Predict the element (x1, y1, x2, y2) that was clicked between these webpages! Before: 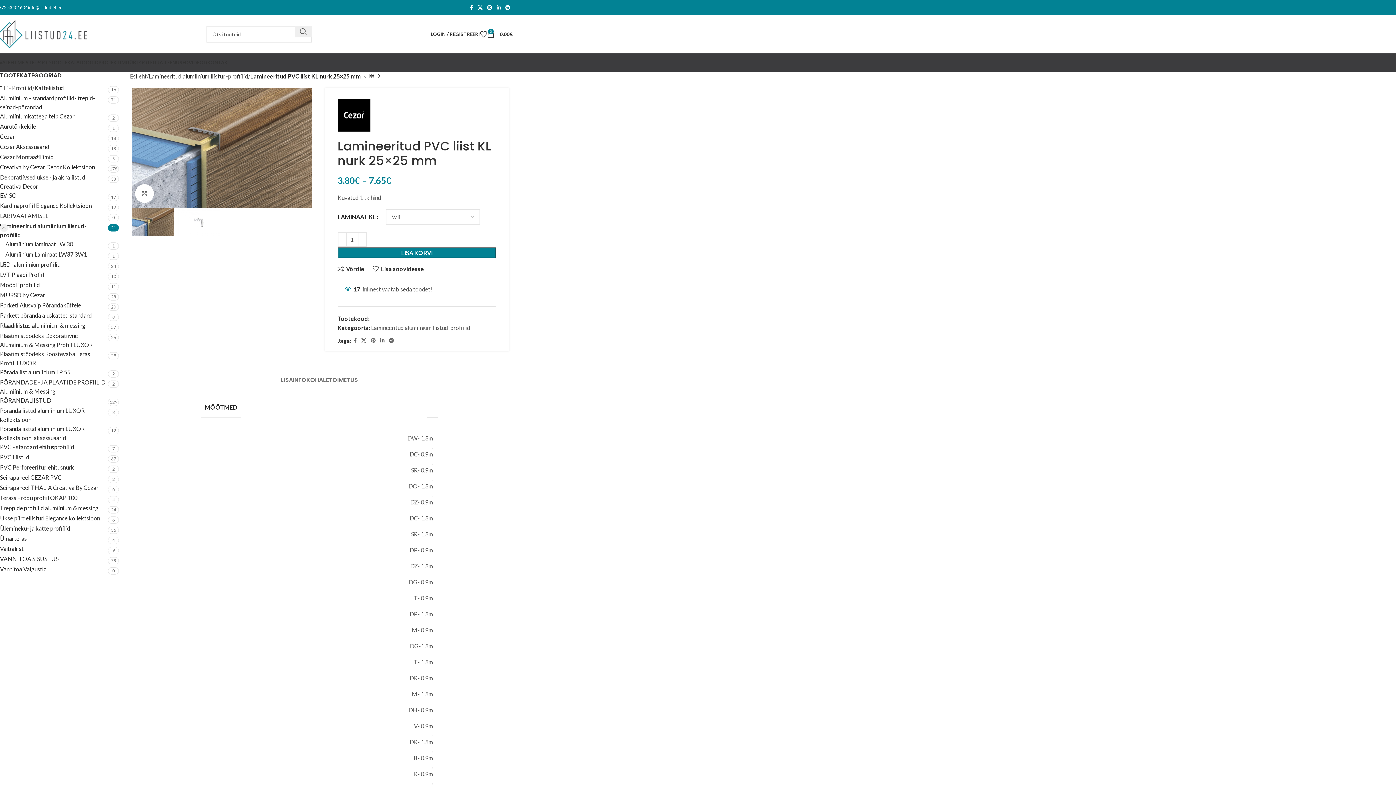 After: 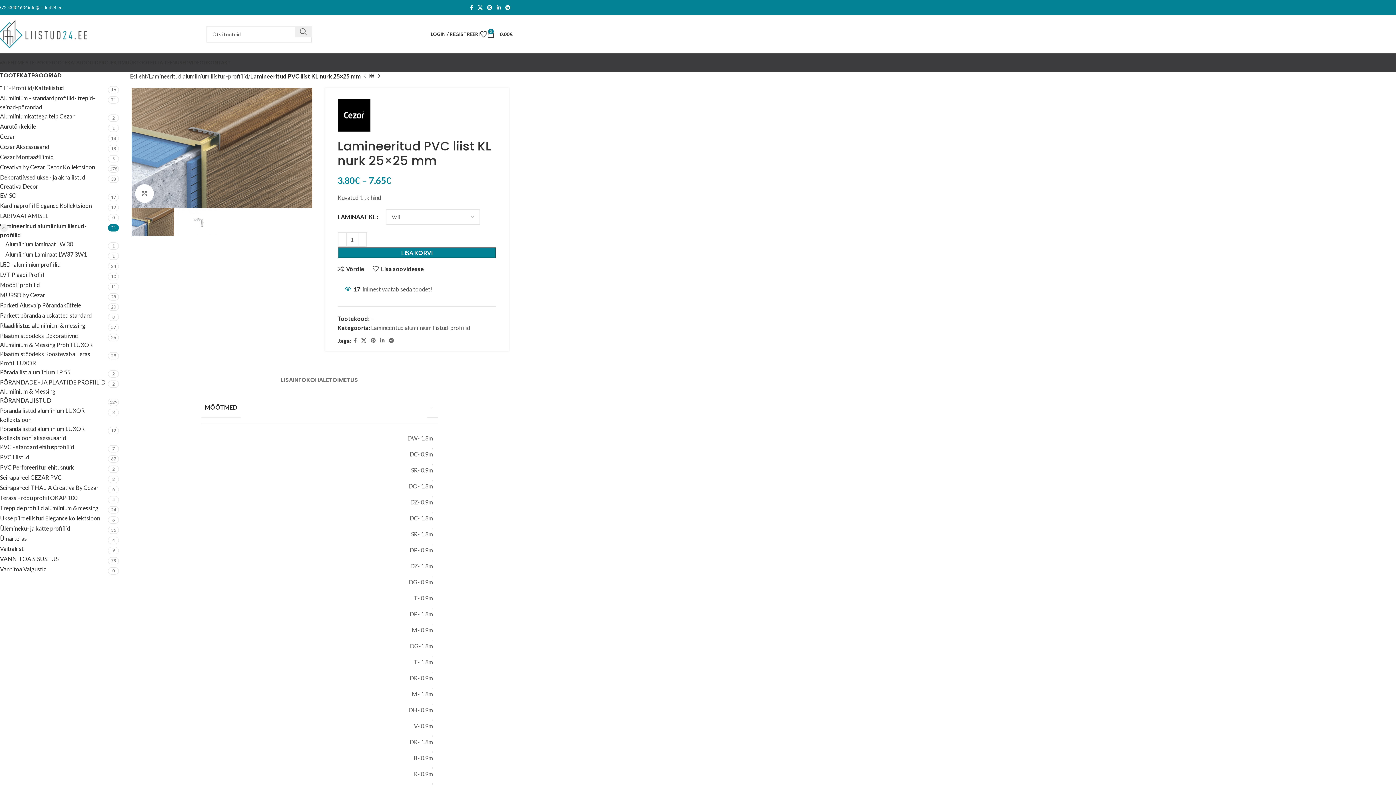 Action: bbox: (480, 26, 487, 41)